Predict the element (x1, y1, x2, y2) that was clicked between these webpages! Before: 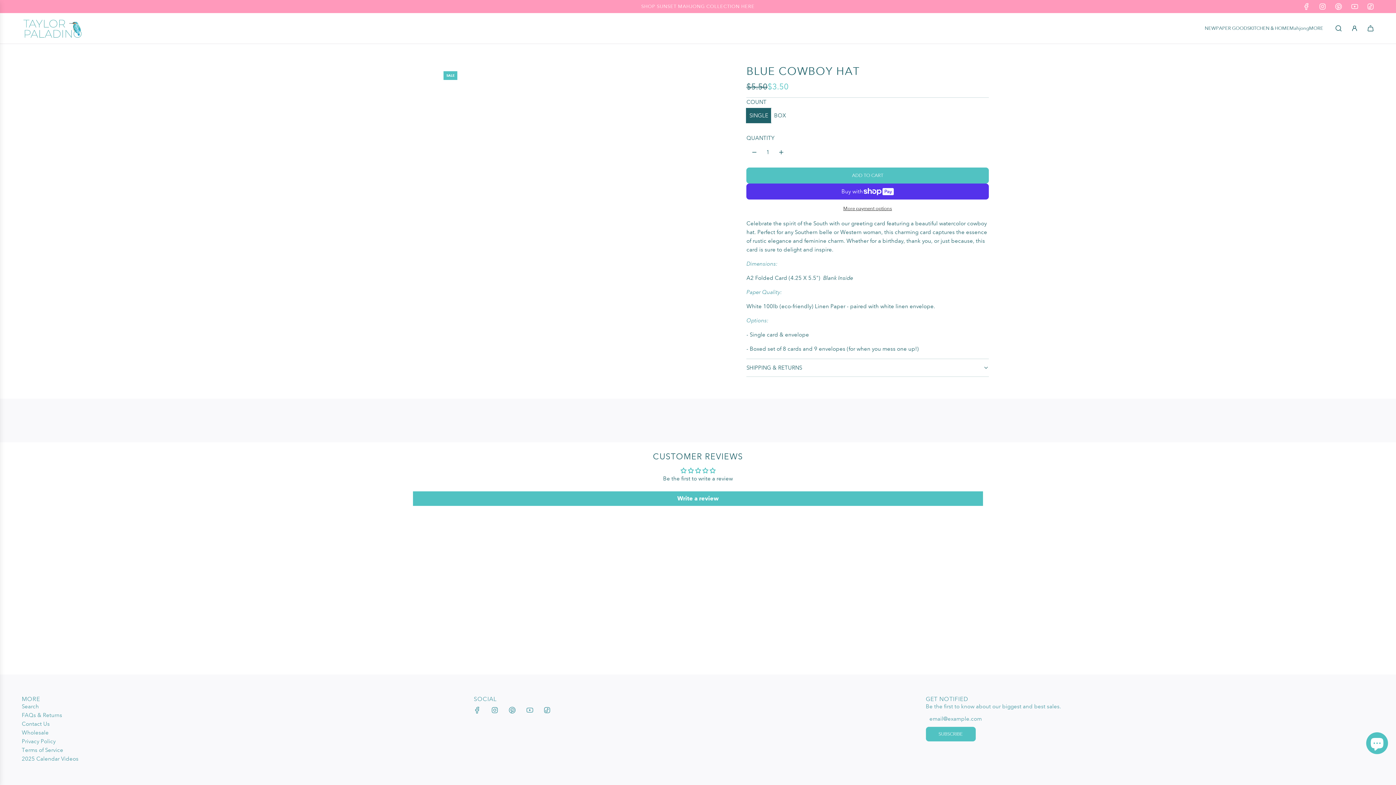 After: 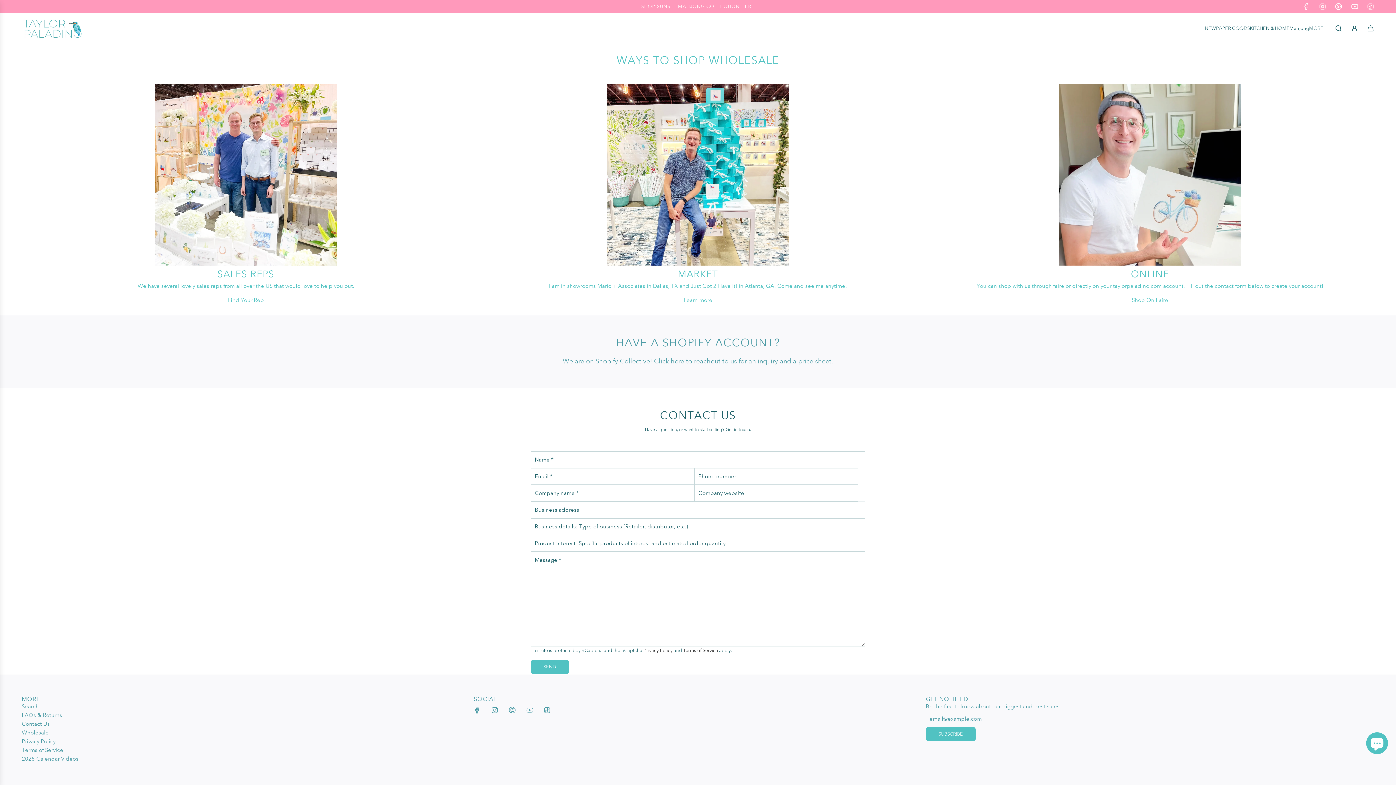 Action: label: Wholesale bbox: (21, 729, 48, 736)